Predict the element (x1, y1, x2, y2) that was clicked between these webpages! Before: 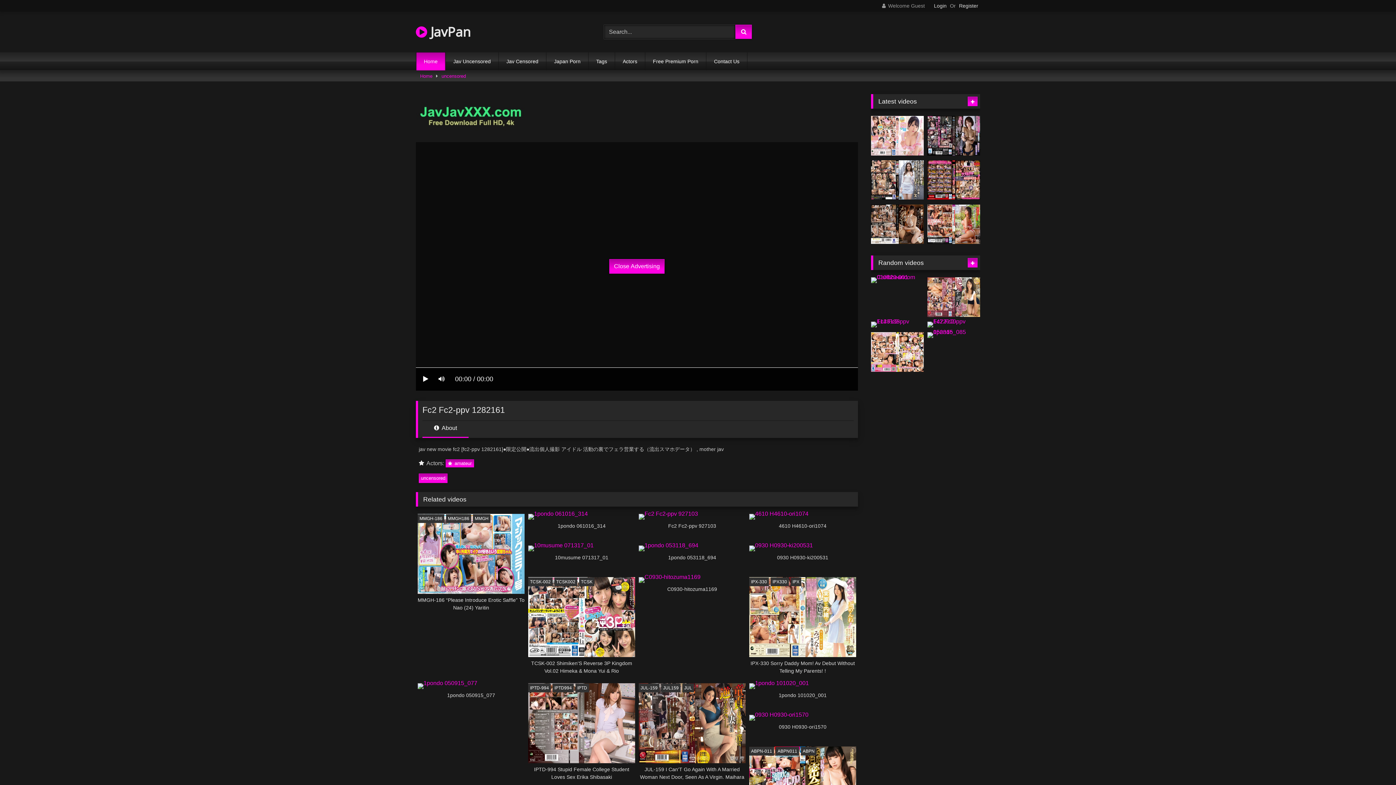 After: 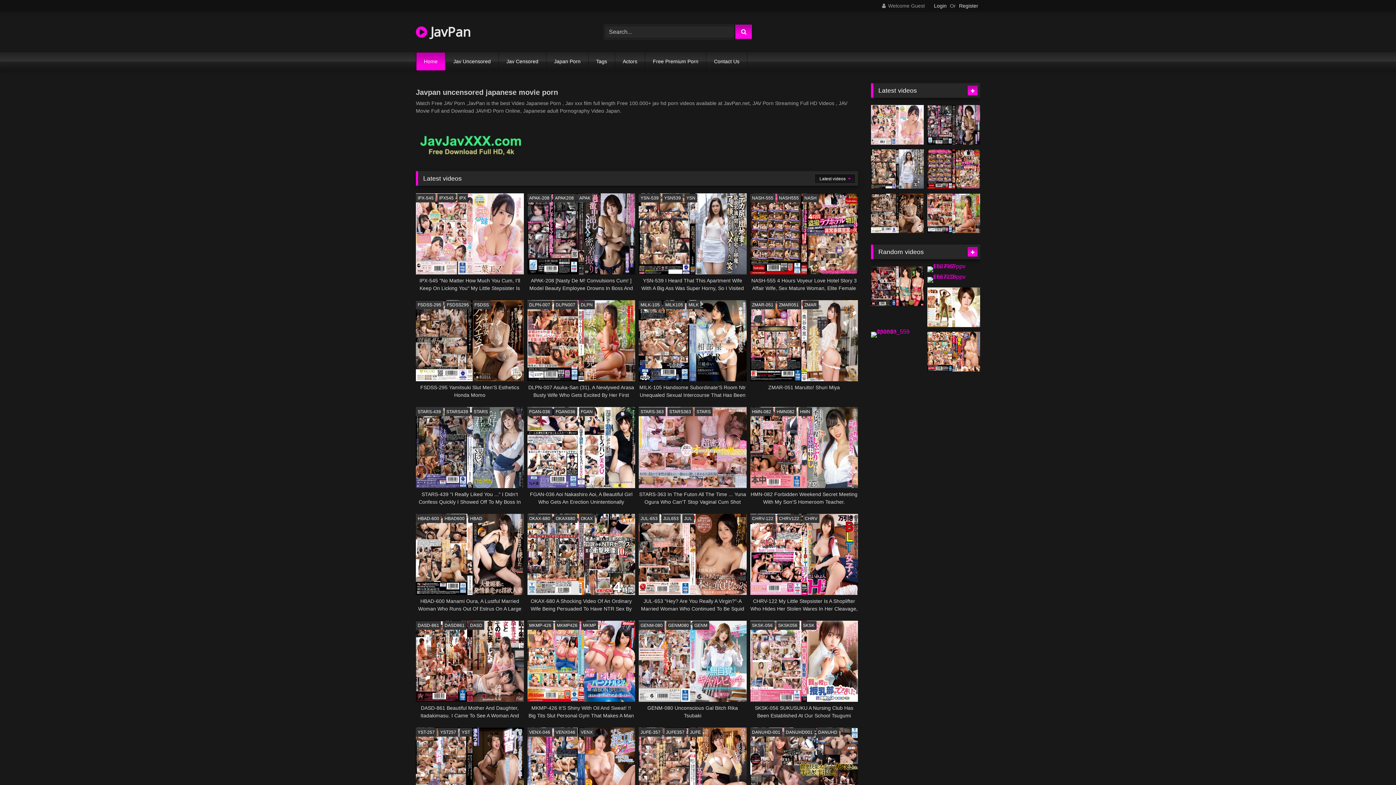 Action: bbox: (416, 22, 470, 41) label:  JavPan